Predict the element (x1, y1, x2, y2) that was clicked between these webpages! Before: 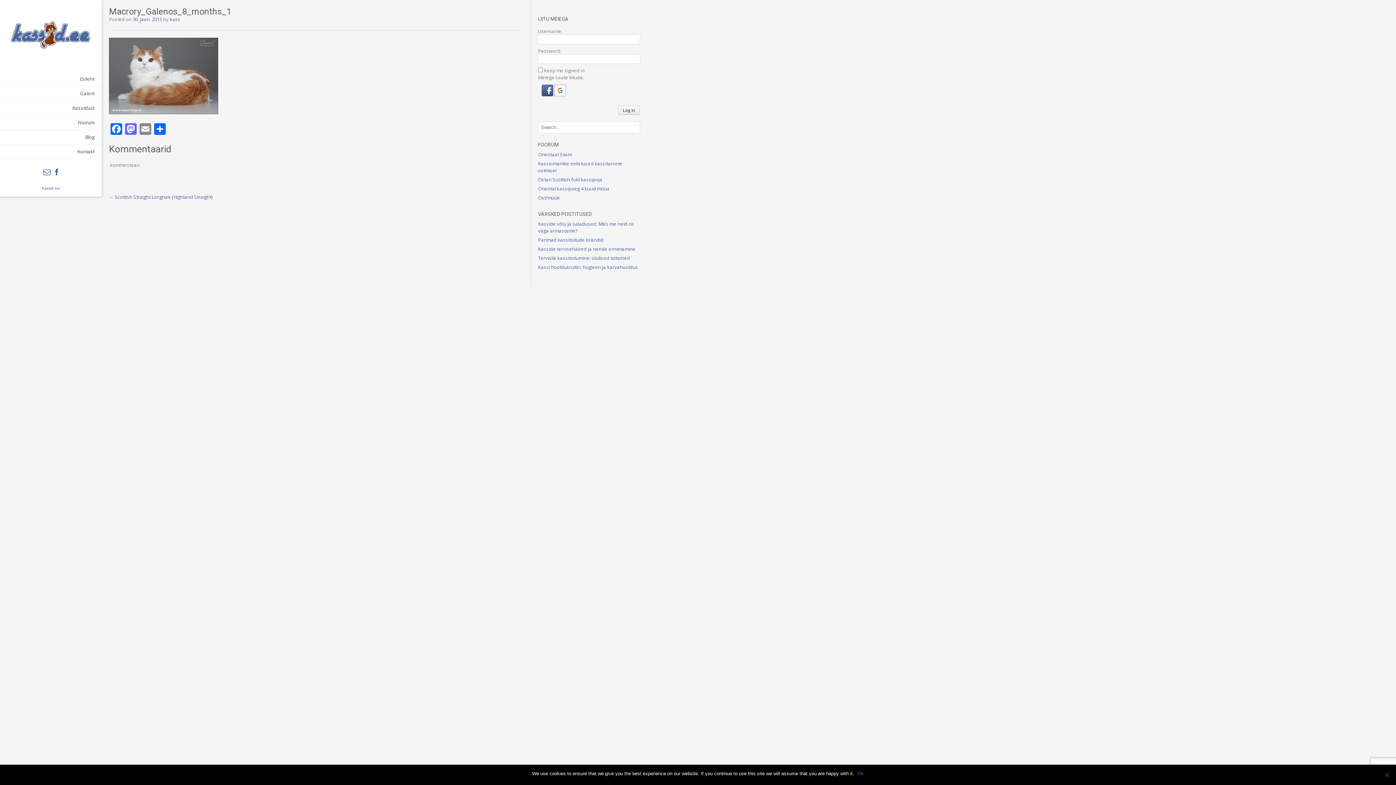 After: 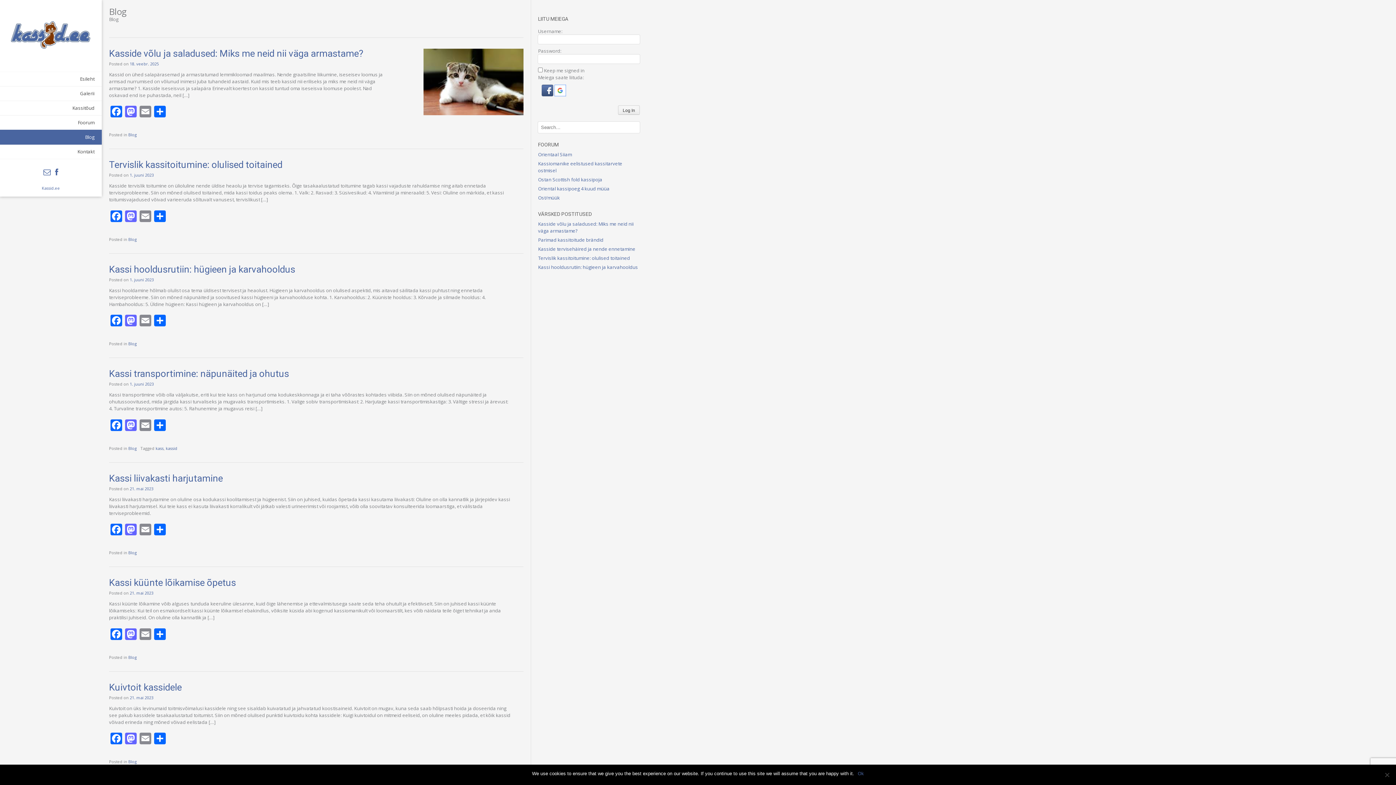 Action: label: Blog bbox: (0, 129, 101, 144)